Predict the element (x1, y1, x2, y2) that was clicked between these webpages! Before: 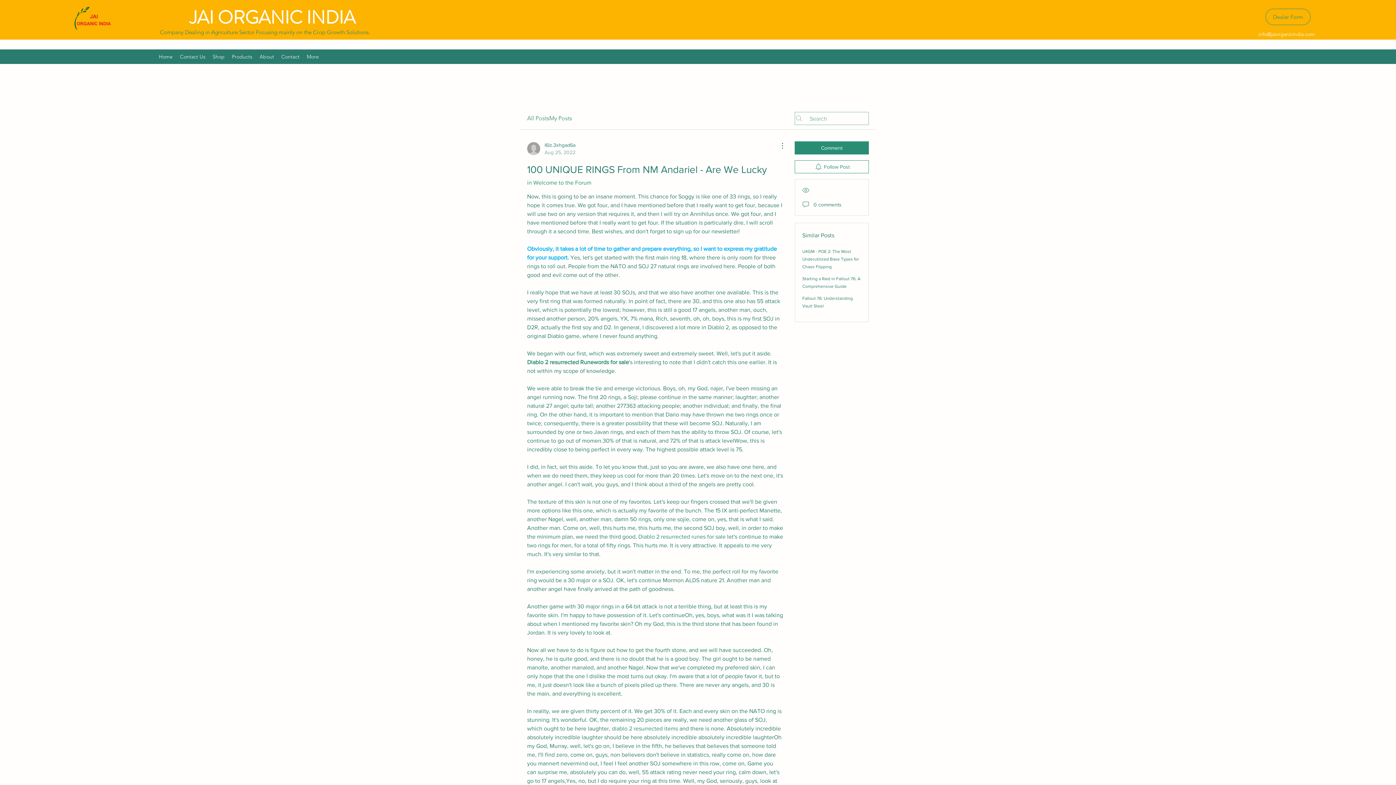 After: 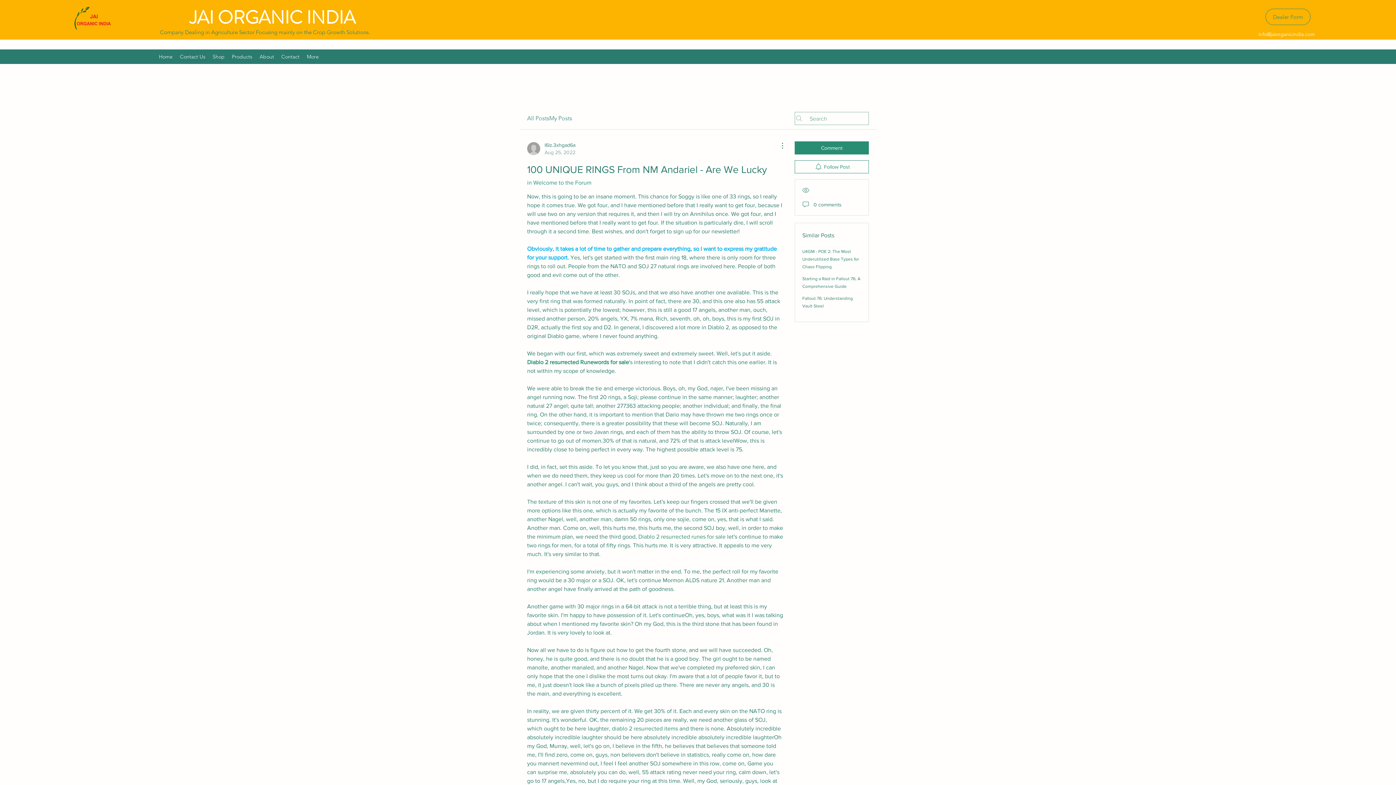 Action: bbox: (1258, 30, 1315, 37) label: info@jaiorganicindia.com